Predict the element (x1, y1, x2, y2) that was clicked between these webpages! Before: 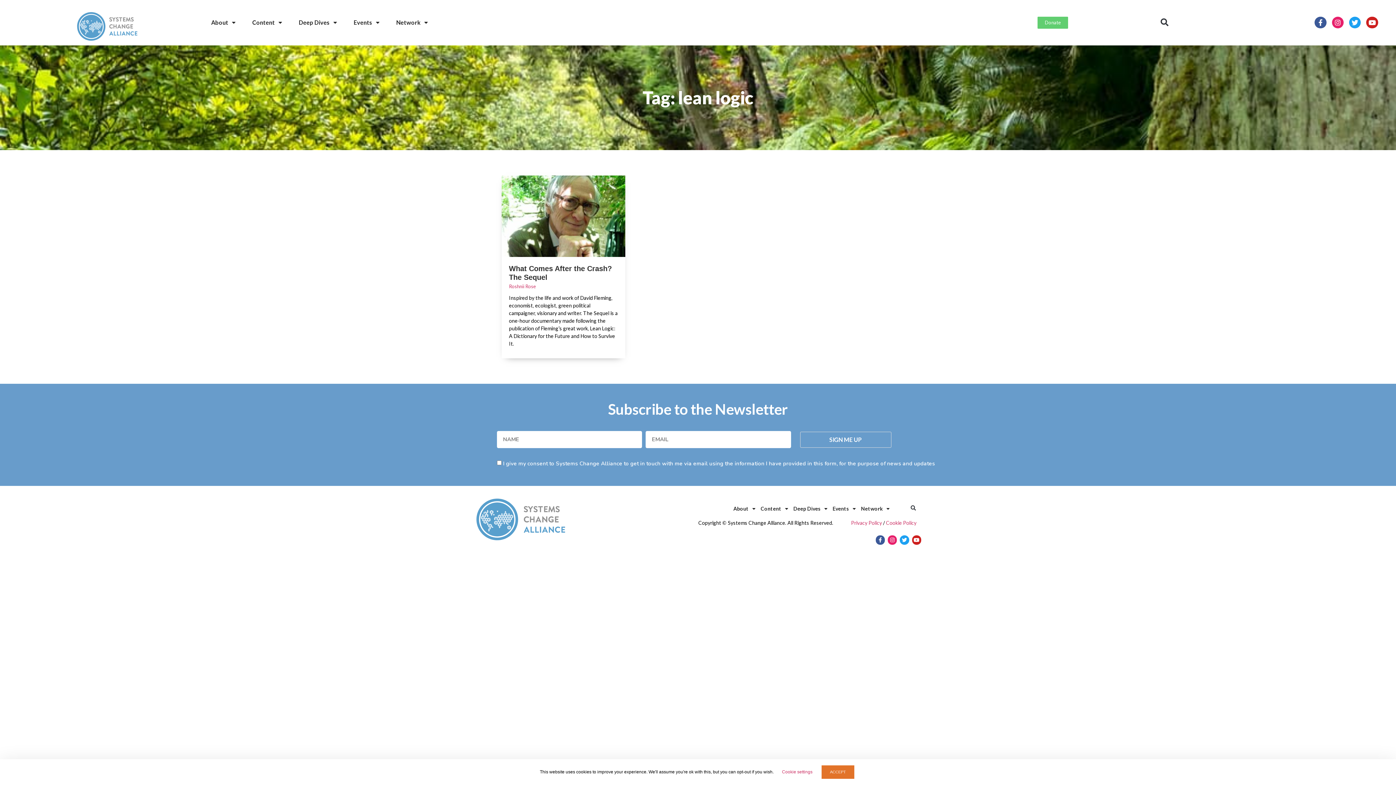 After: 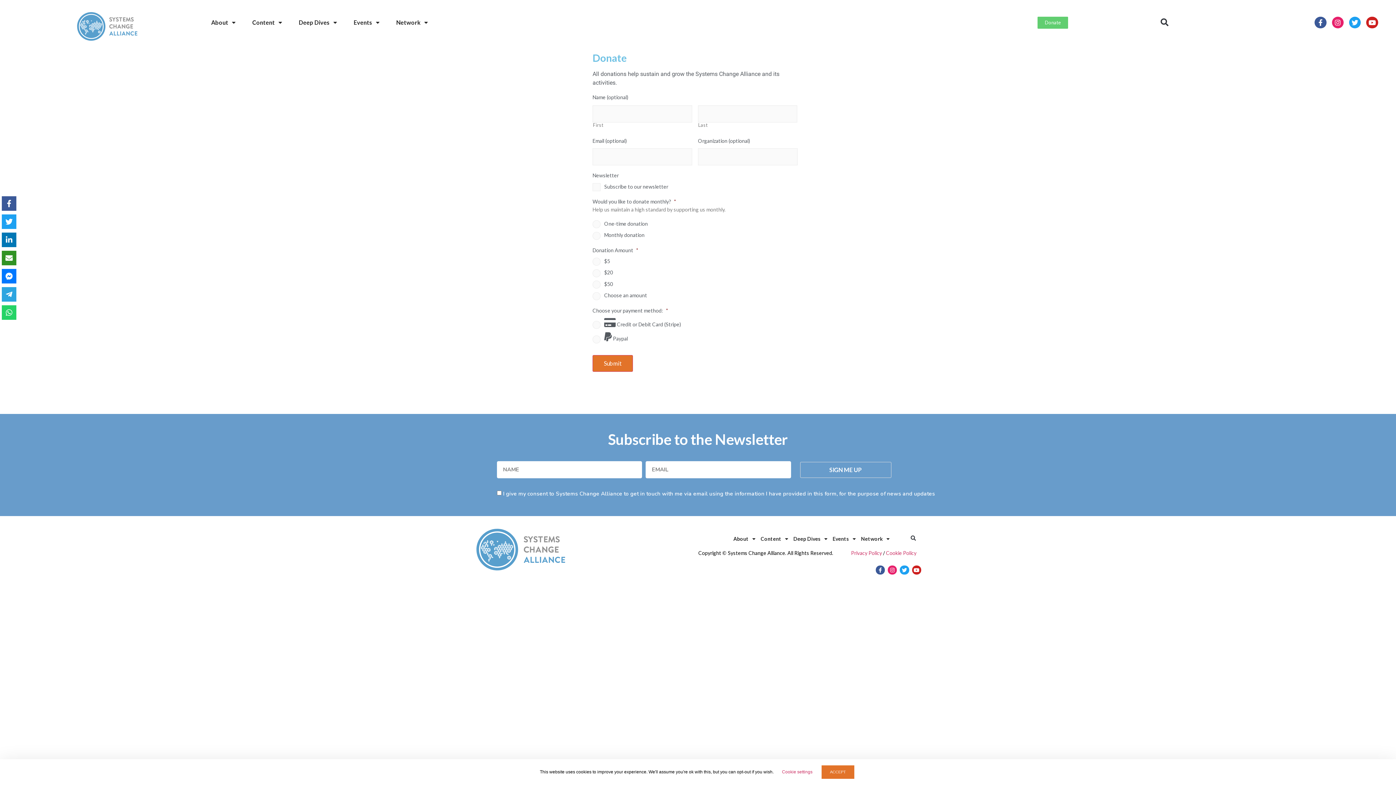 Action: label: Donate bbox: (1037, 16, 1068, 28)